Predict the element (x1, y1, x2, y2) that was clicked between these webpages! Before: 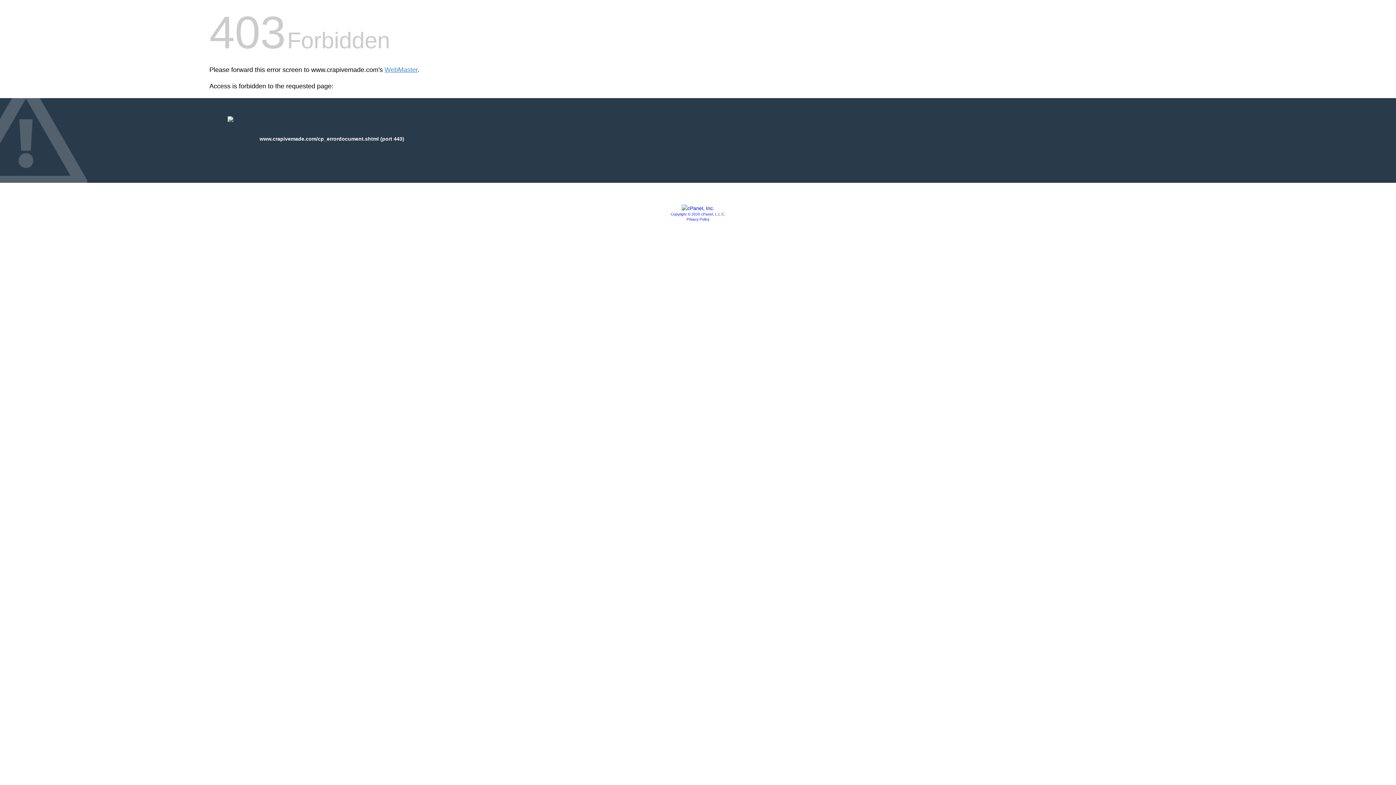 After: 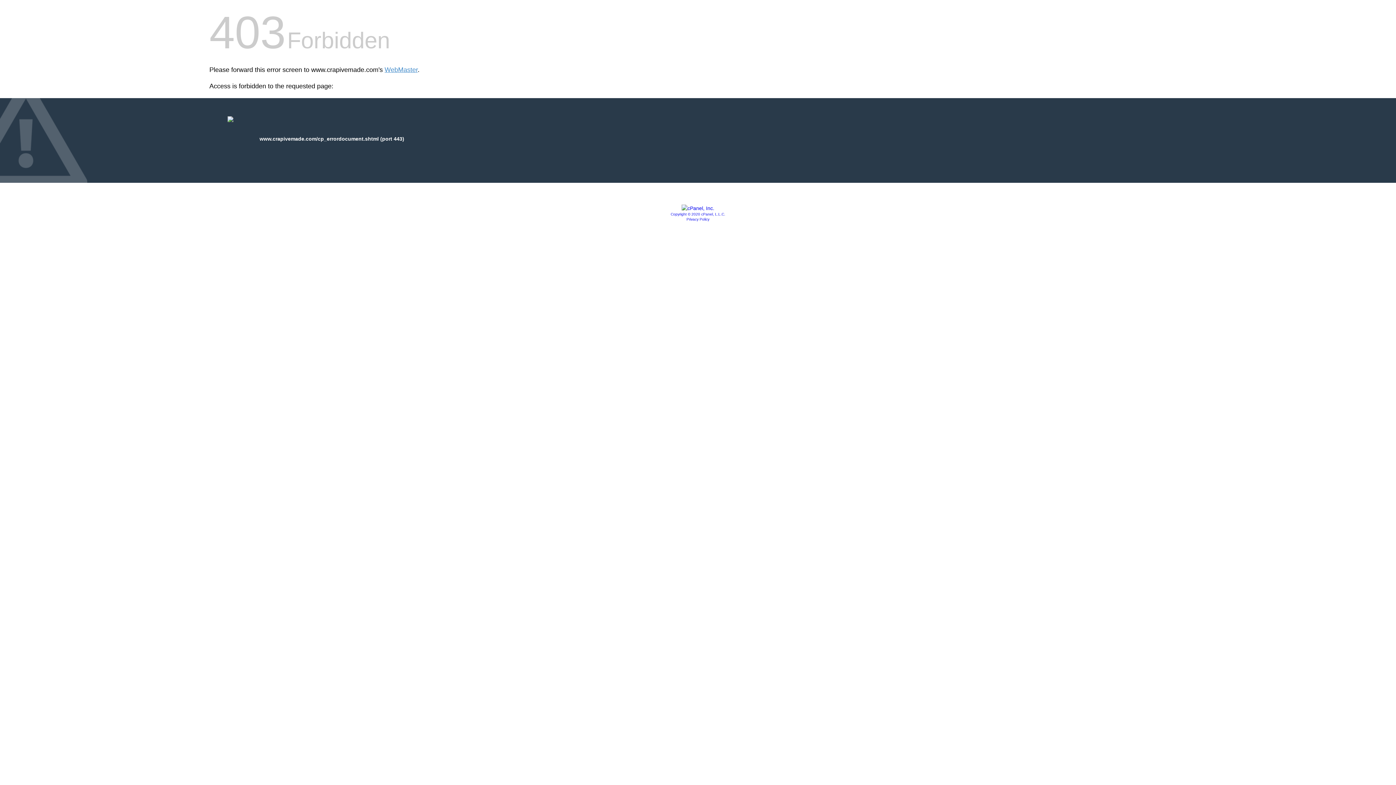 Action: bbox: (670, 212, 725, 216) label: Copyright © 2020 cPanel, L.L.C.